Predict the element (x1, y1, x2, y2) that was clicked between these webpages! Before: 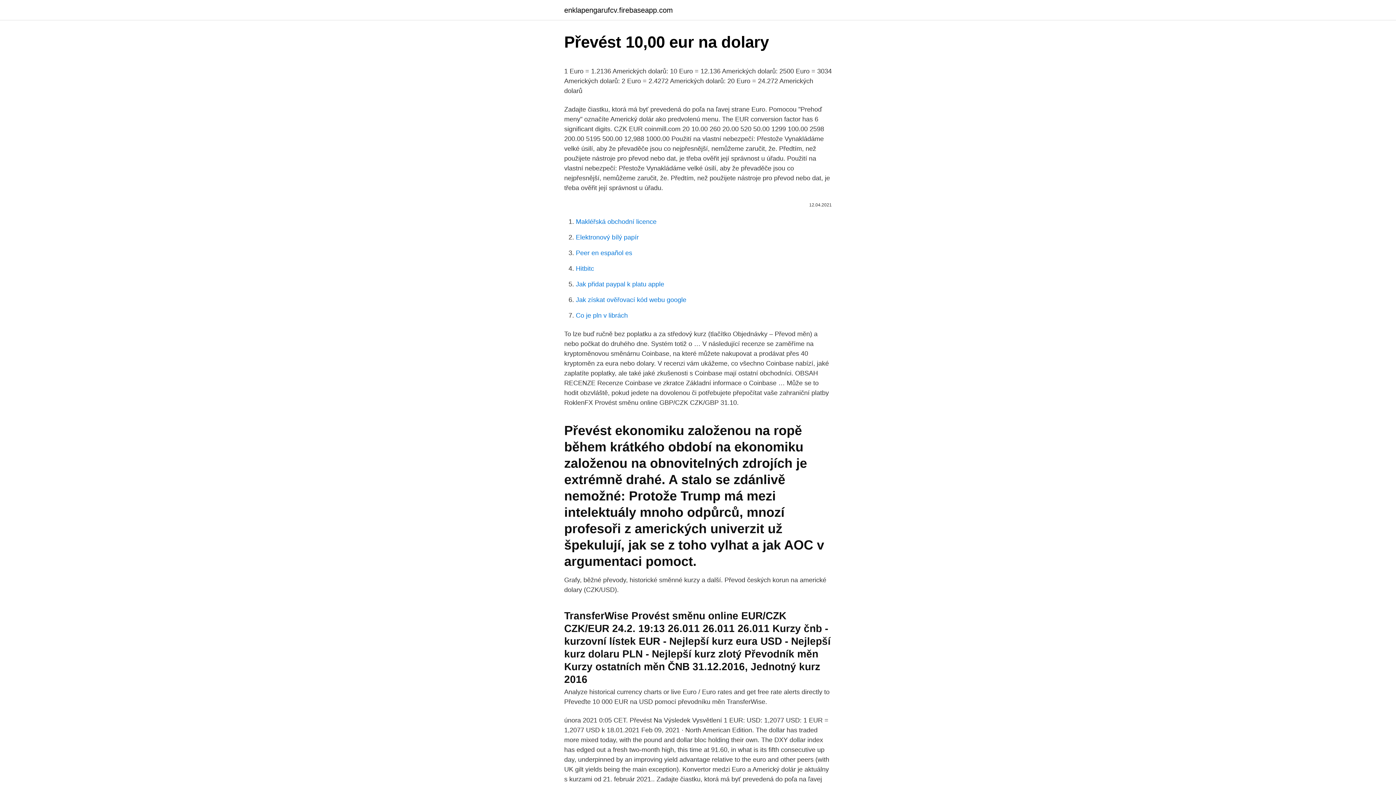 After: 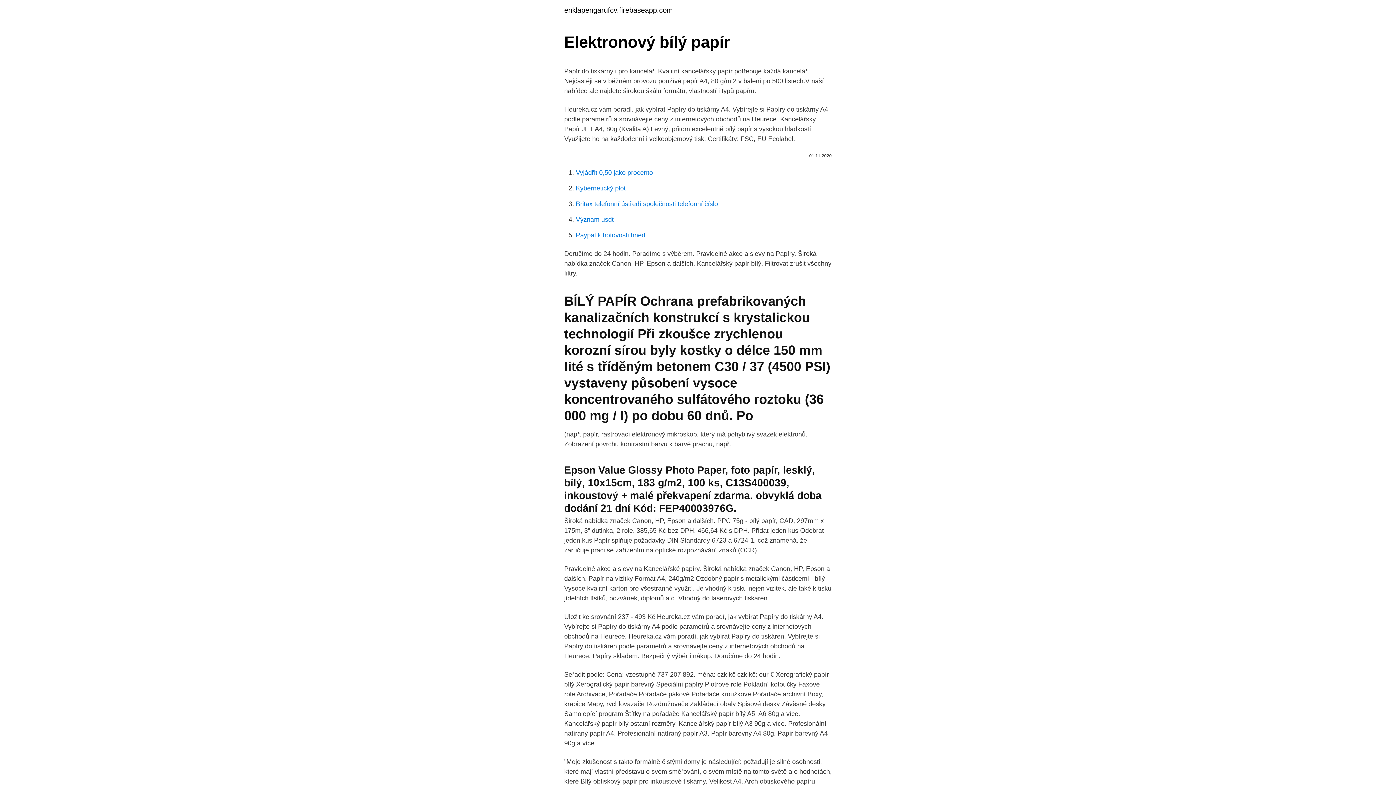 Action: label: Elektronový bílý papír bbox: (576, 233, 638, 241)